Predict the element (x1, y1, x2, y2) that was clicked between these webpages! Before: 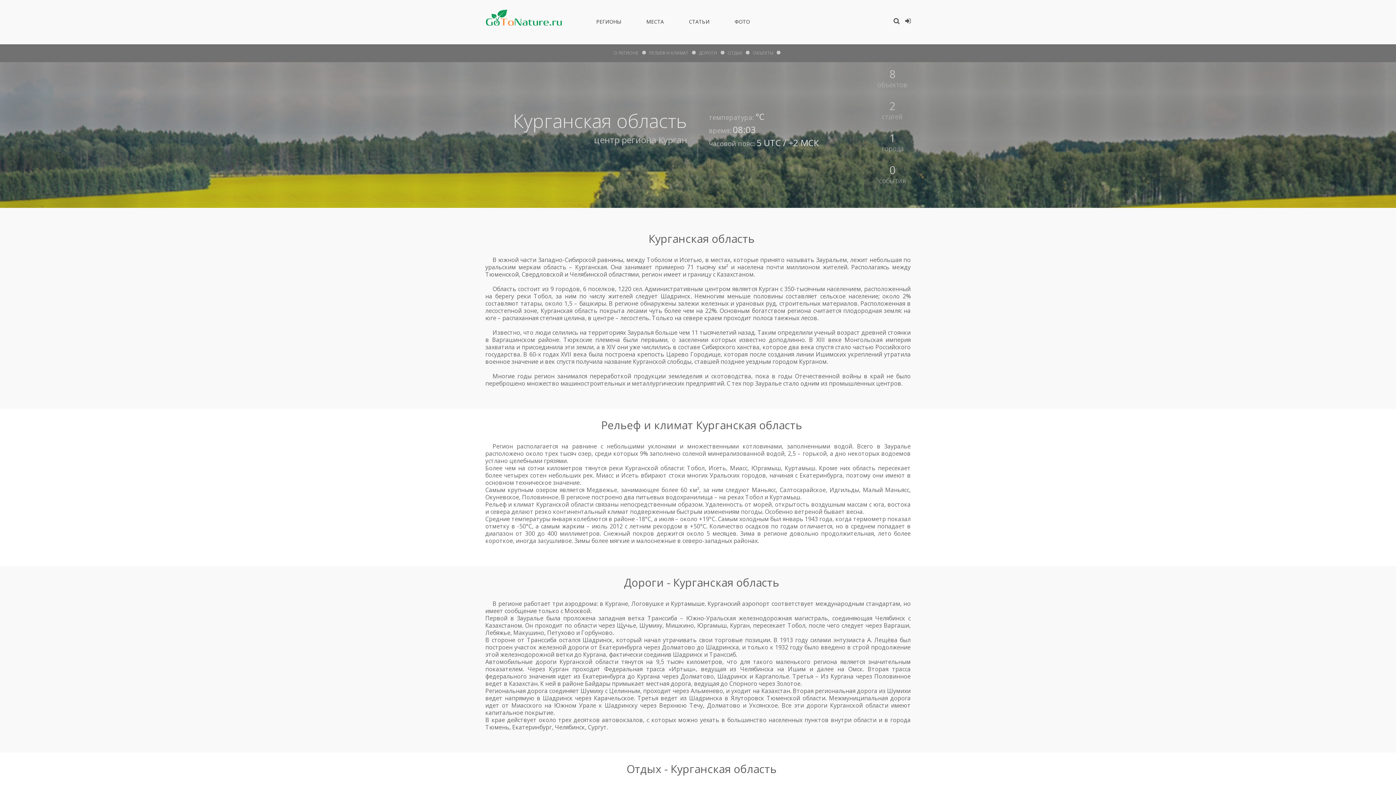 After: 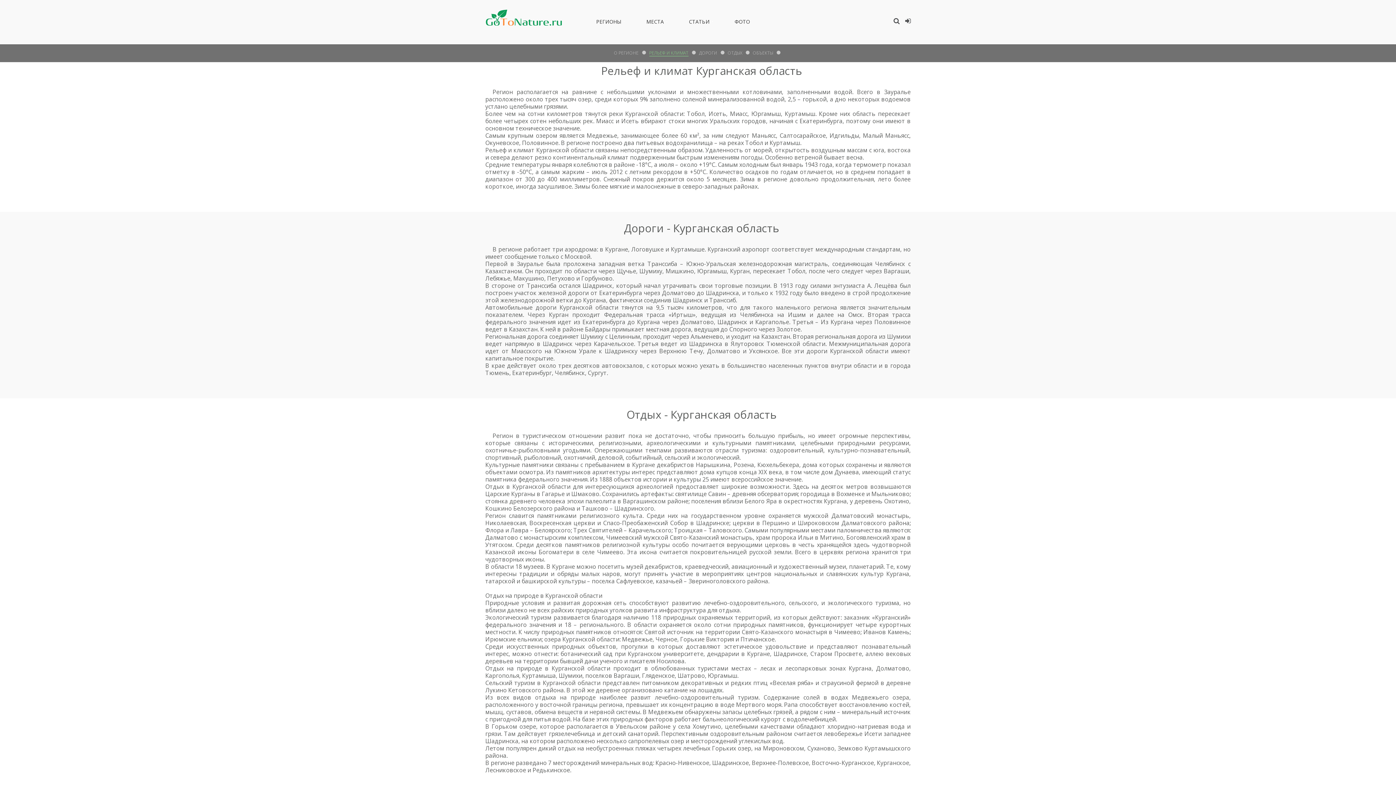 Action: bbox: (649, 49, 688, 56) label: РЕЛЬЕФ И КЛИМАТ